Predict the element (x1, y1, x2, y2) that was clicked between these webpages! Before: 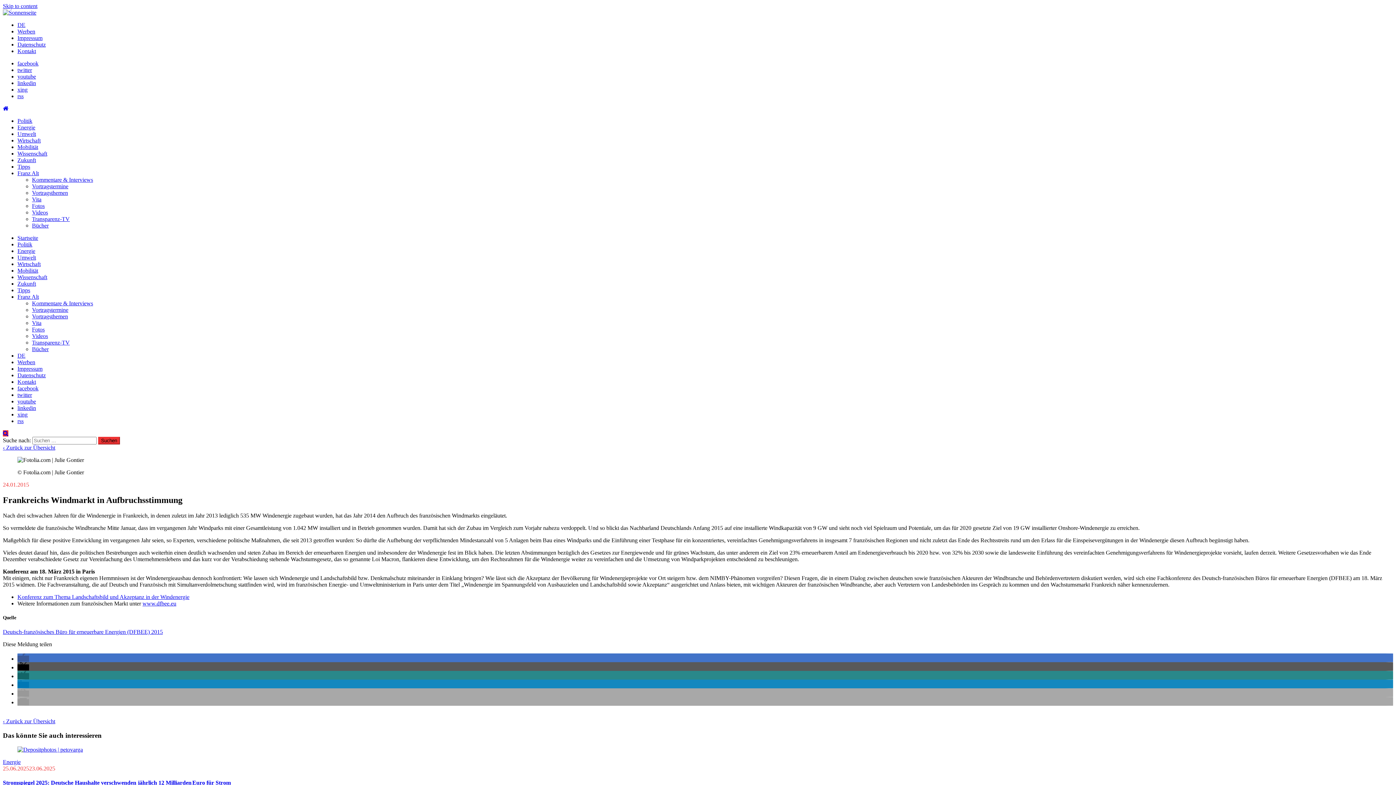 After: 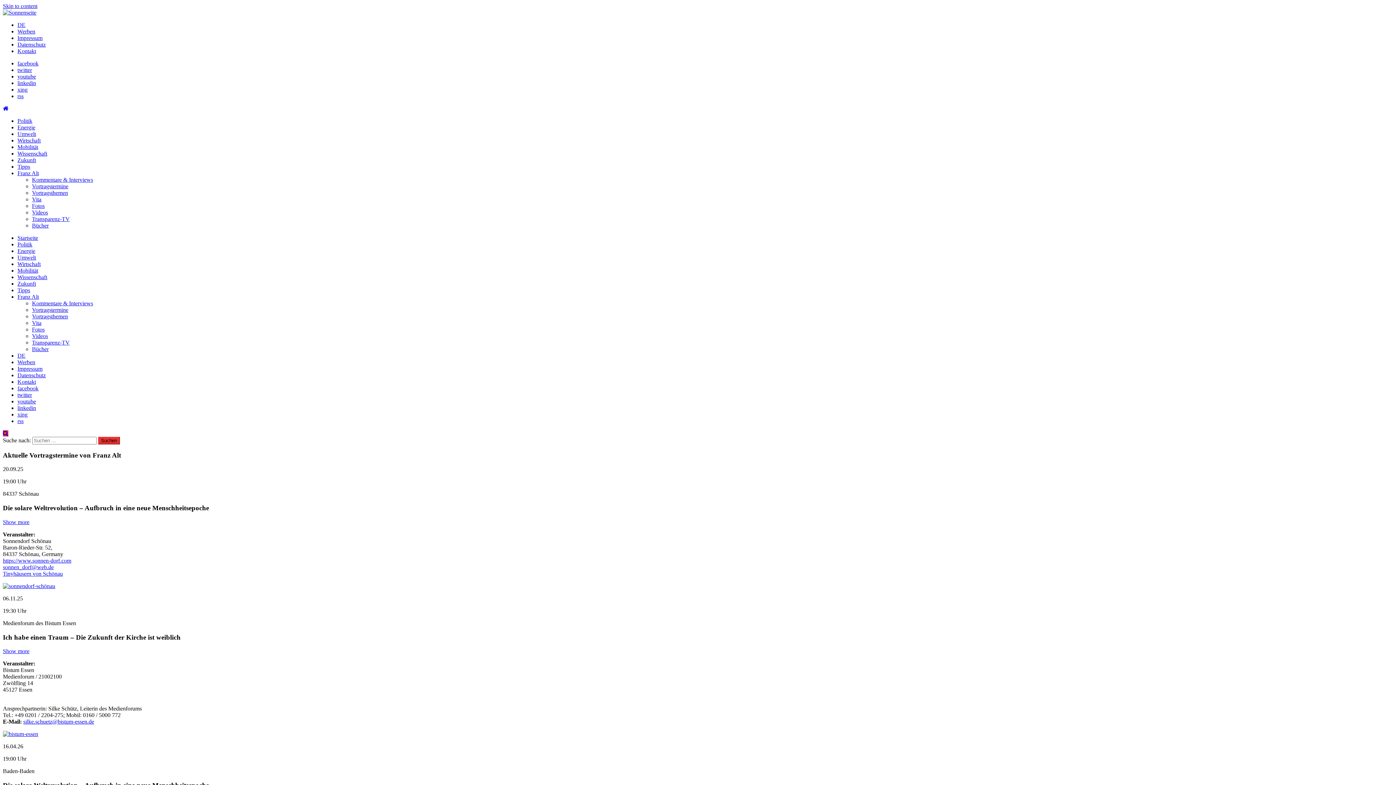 Action: label: Vortragstermine bbox: (32, 183, 68, 189)